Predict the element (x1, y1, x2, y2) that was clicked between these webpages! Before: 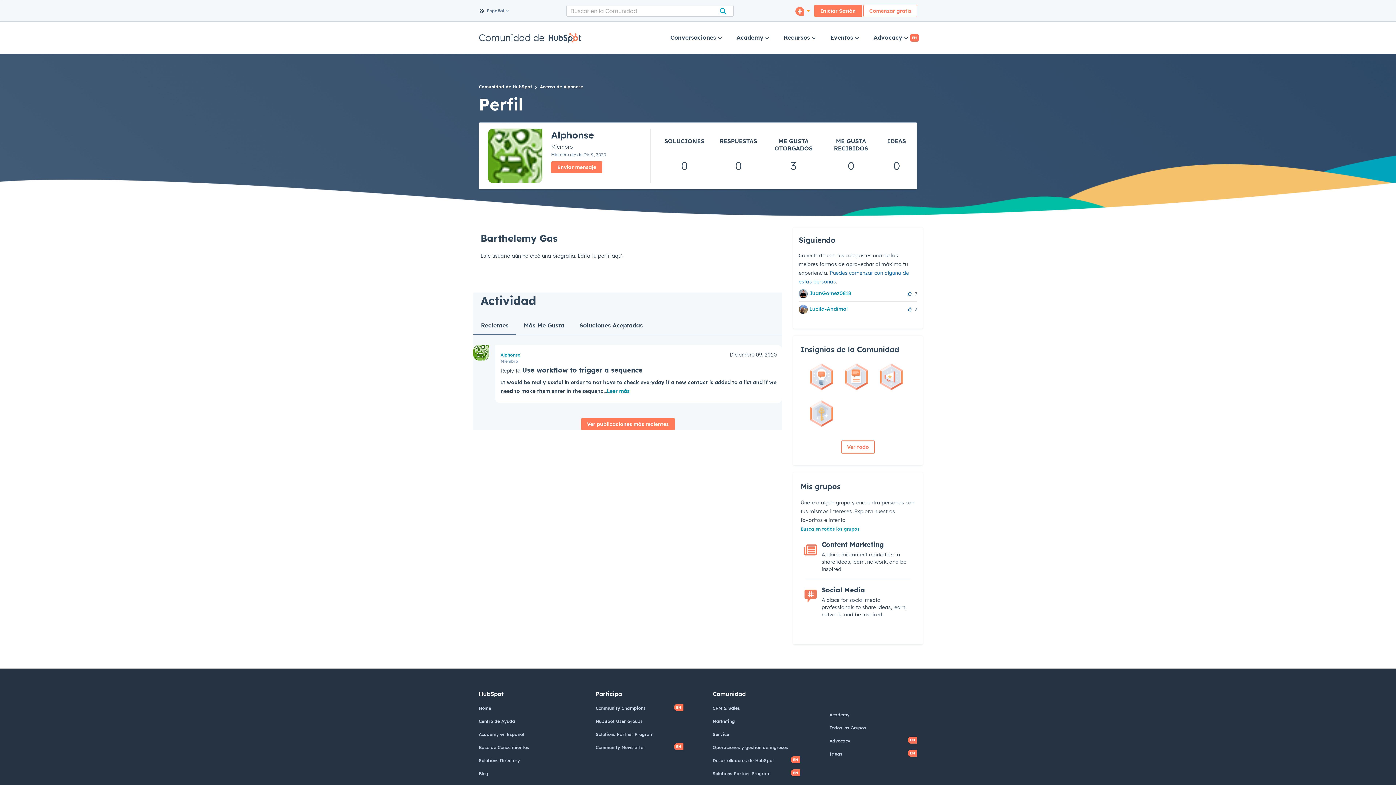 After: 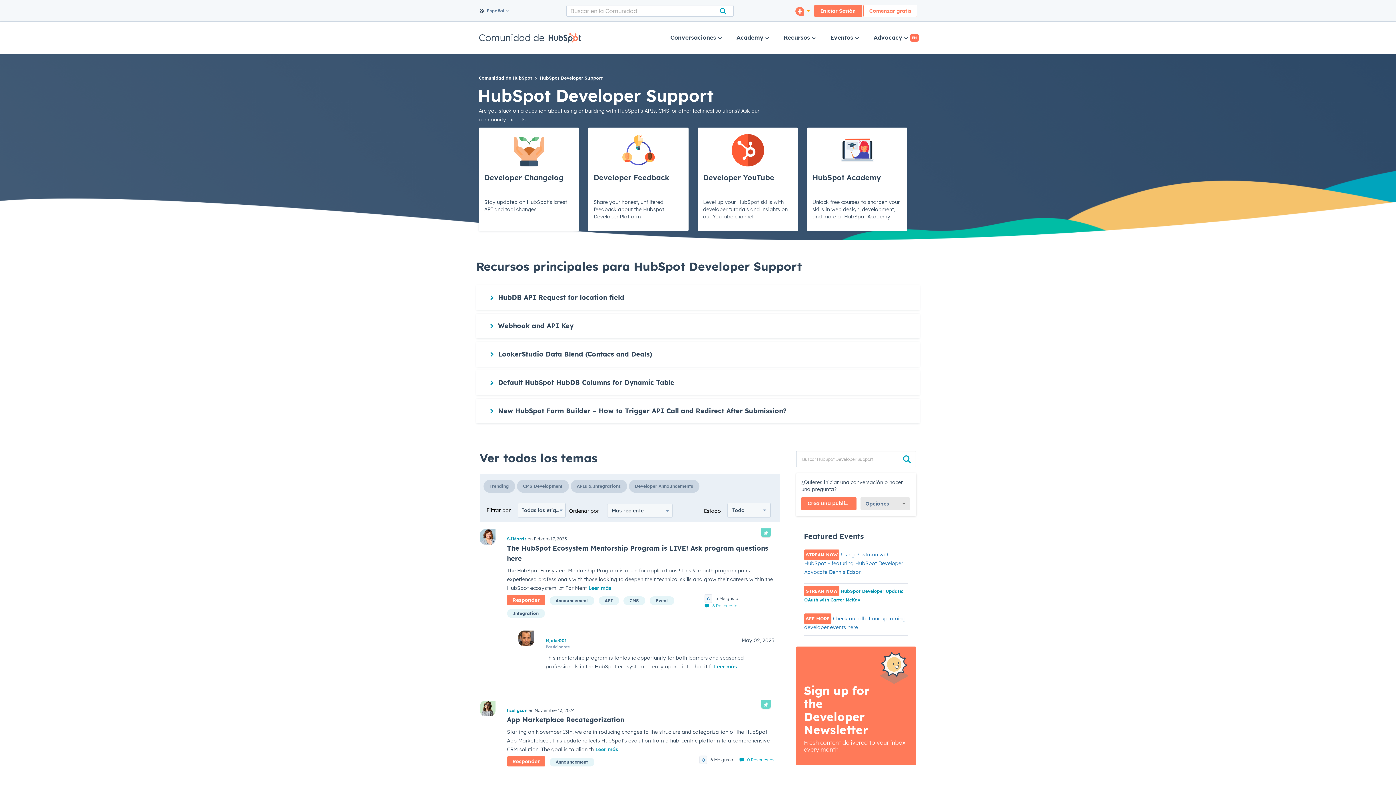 Action: bbox: (712, 758, 774, 763) label: Desarrolladores de HubSpot